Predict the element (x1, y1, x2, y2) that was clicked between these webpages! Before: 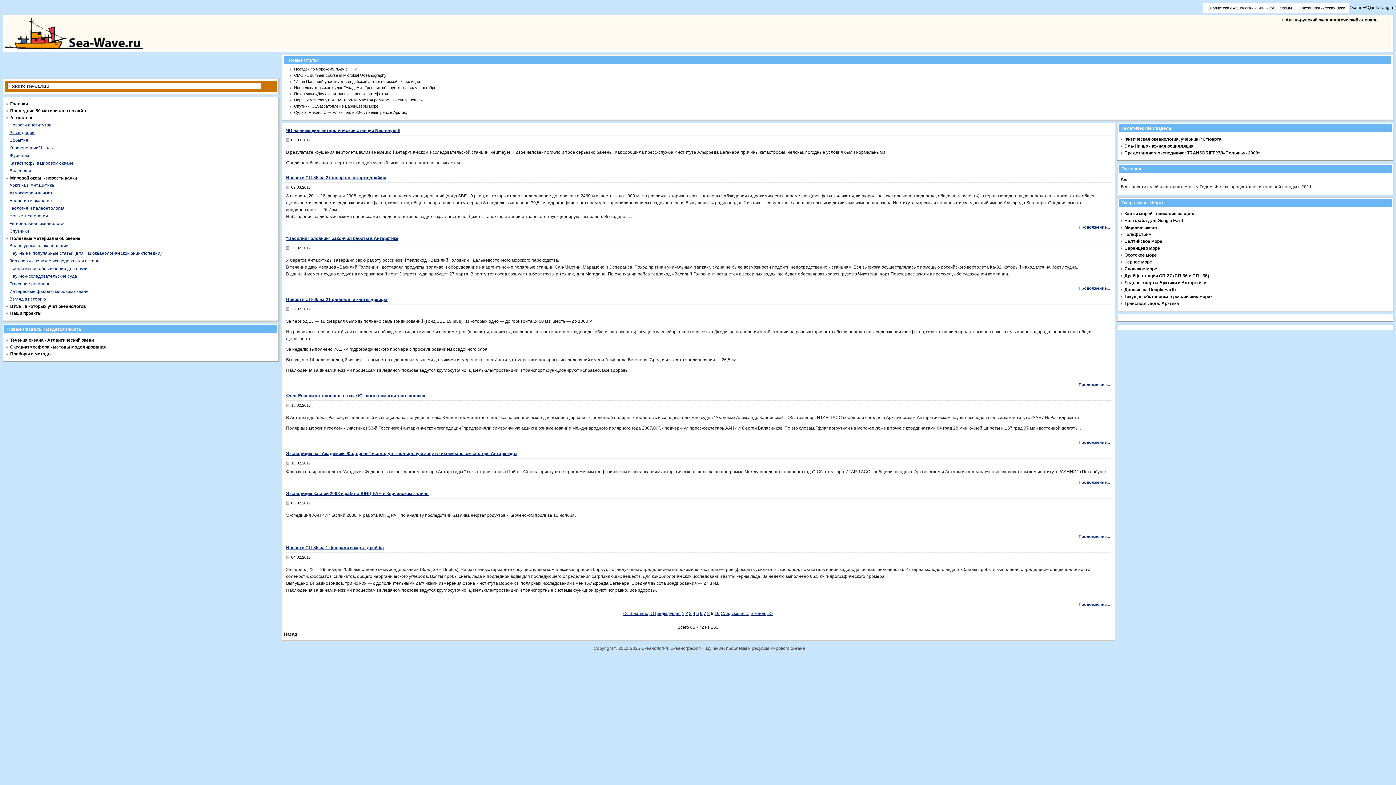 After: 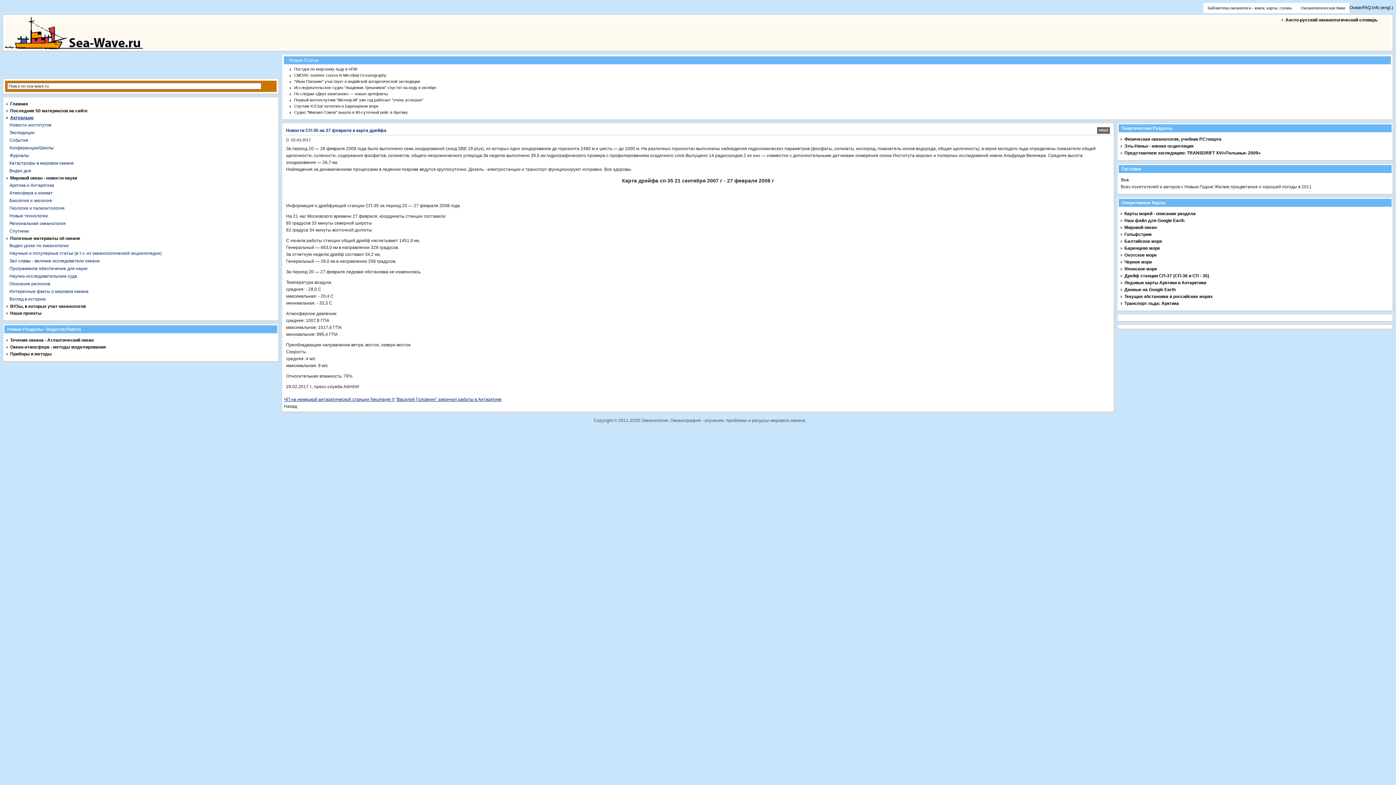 Action: label: Новости СП-35 на 27 февраля и карта дрейфа bbox: (286, 175, 386, 180)